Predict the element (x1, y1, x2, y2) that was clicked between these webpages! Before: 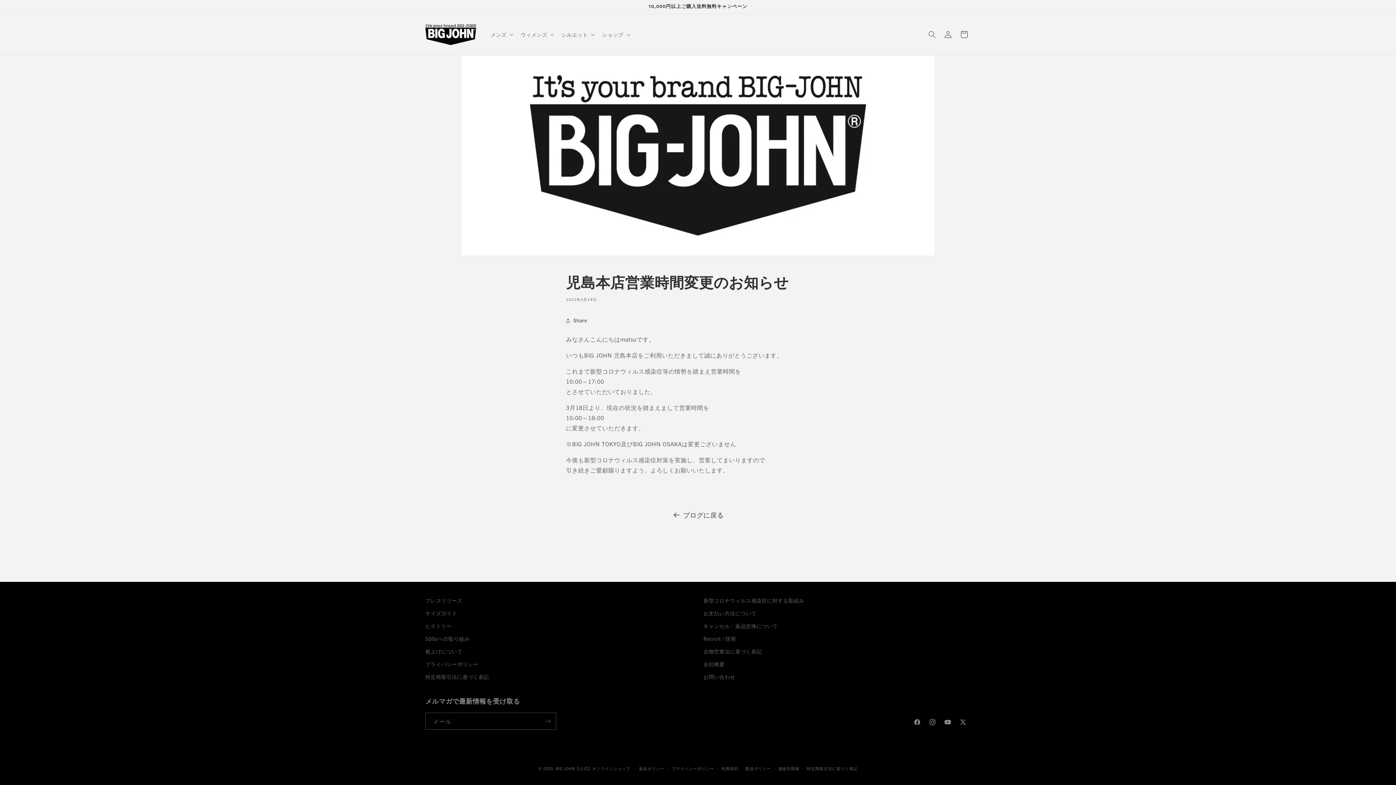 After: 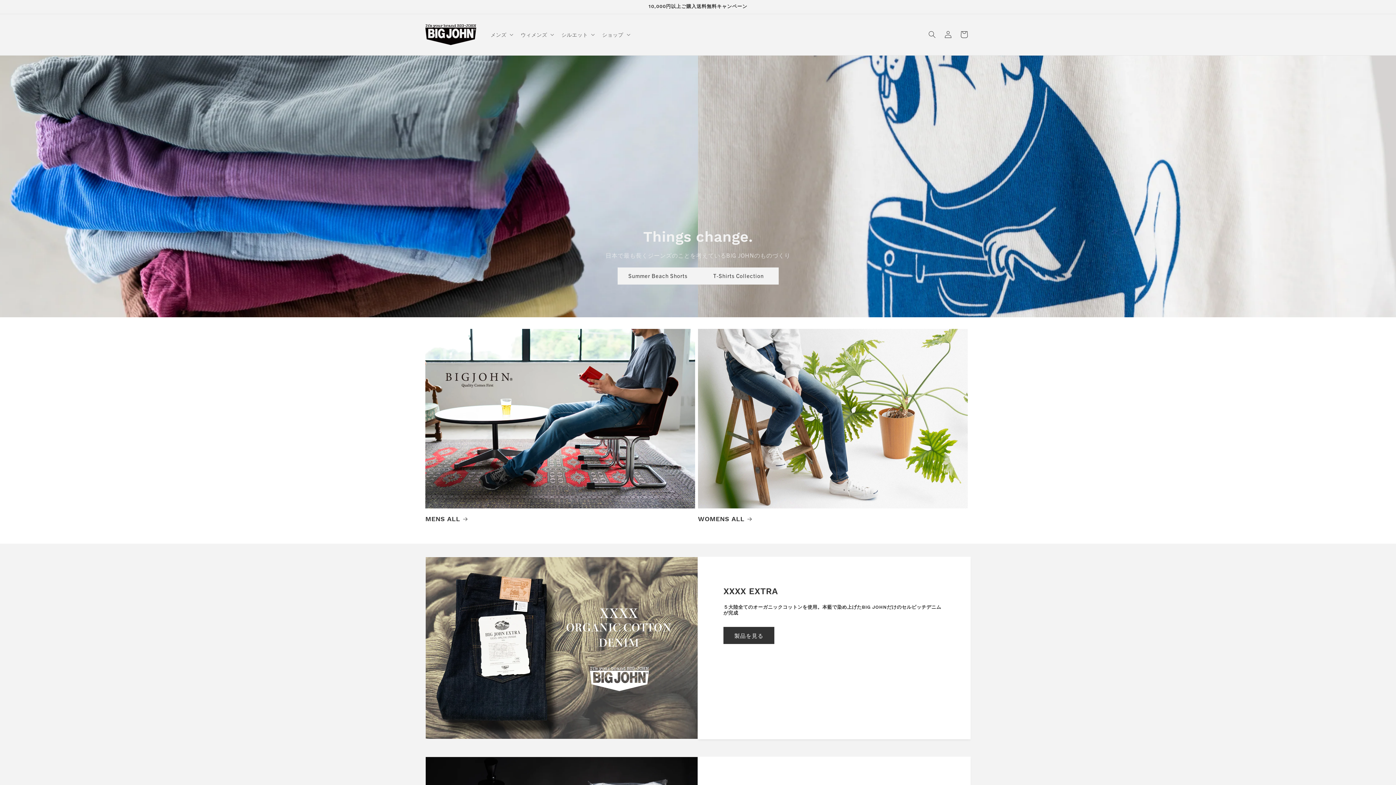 Action: bbox: (555, 766, 630, 771) label: BIG JOHN【公式】オンラインショップ